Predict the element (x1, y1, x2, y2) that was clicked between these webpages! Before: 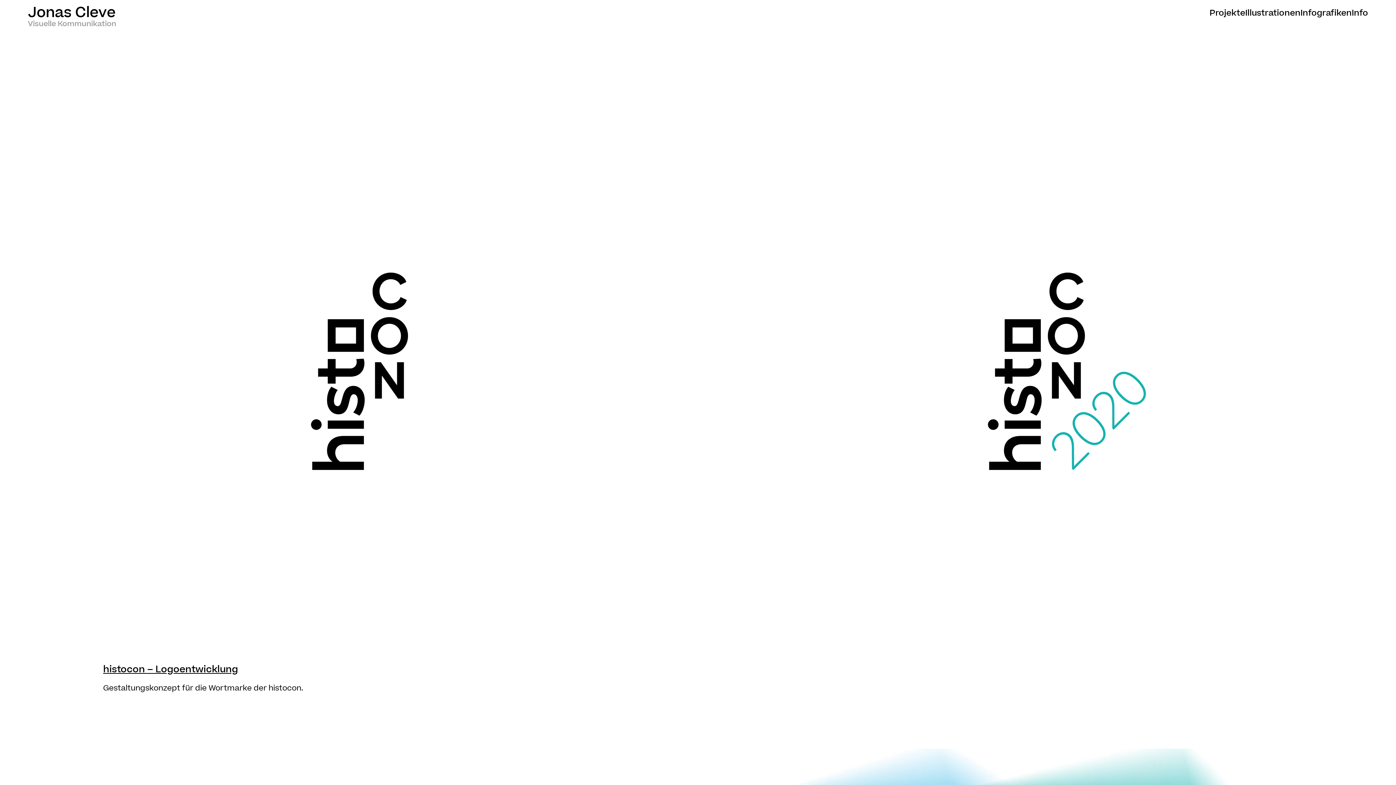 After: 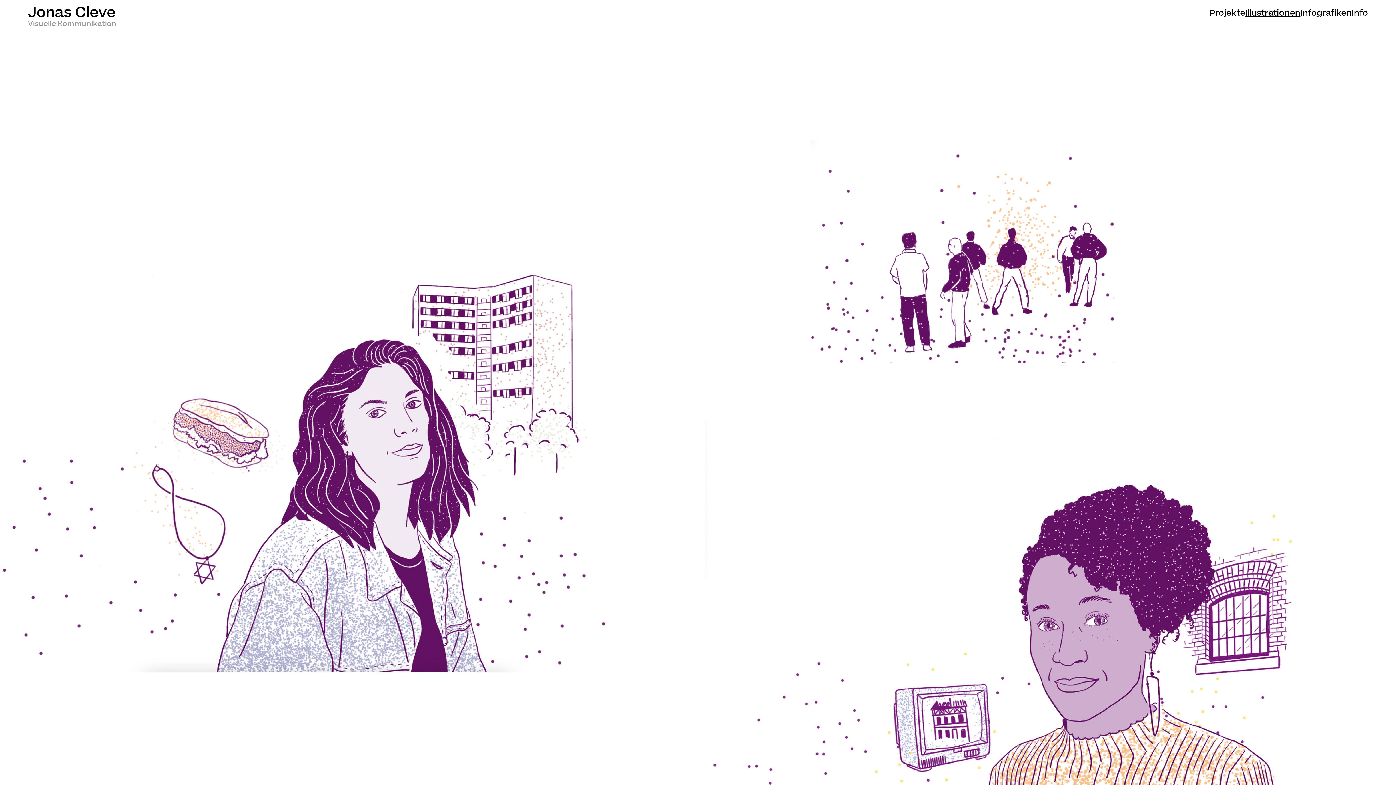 Action: bbox: (1245, 7, 1300, 18) label: Illustrationen